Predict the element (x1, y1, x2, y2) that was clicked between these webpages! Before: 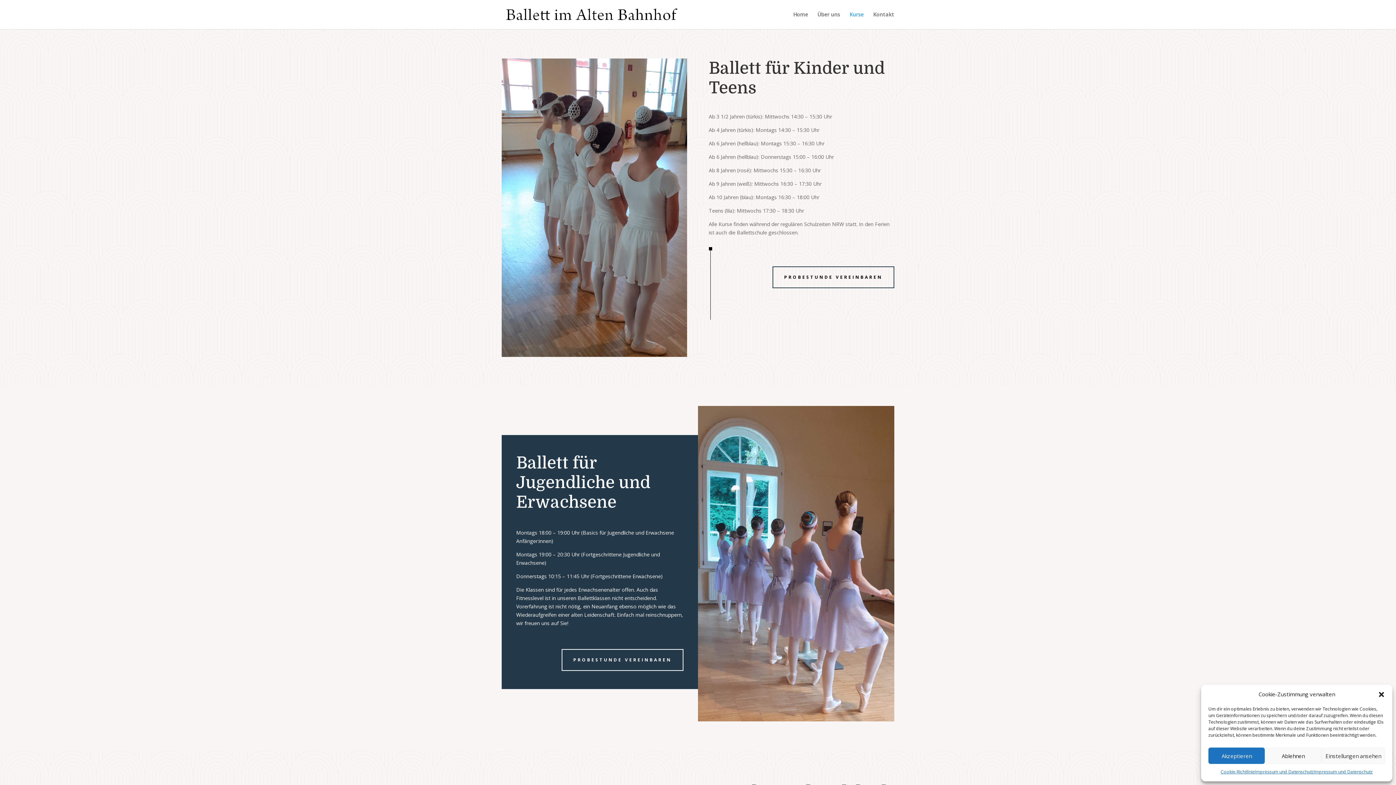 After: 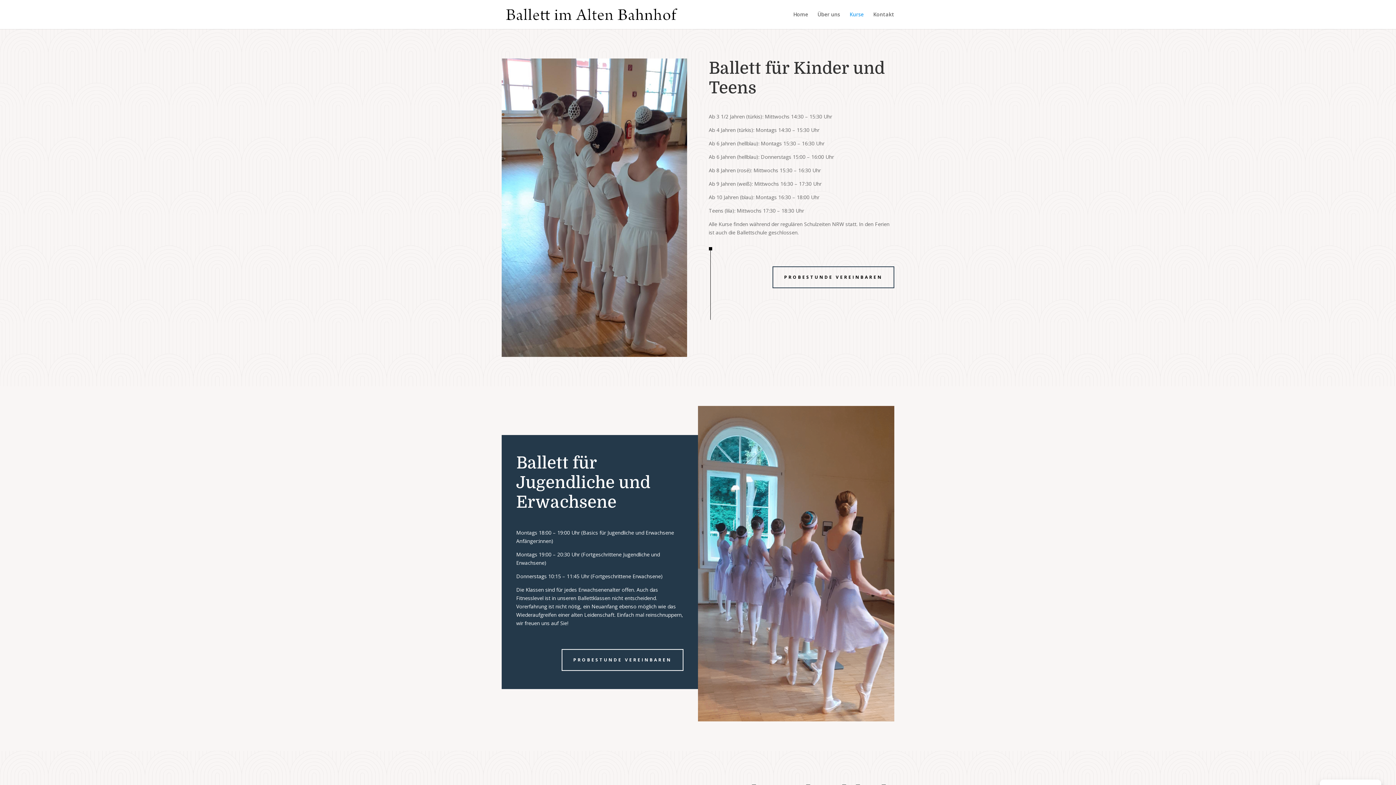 Action: label: Ablehnen bbox: (1265, 748, 1321, 764)